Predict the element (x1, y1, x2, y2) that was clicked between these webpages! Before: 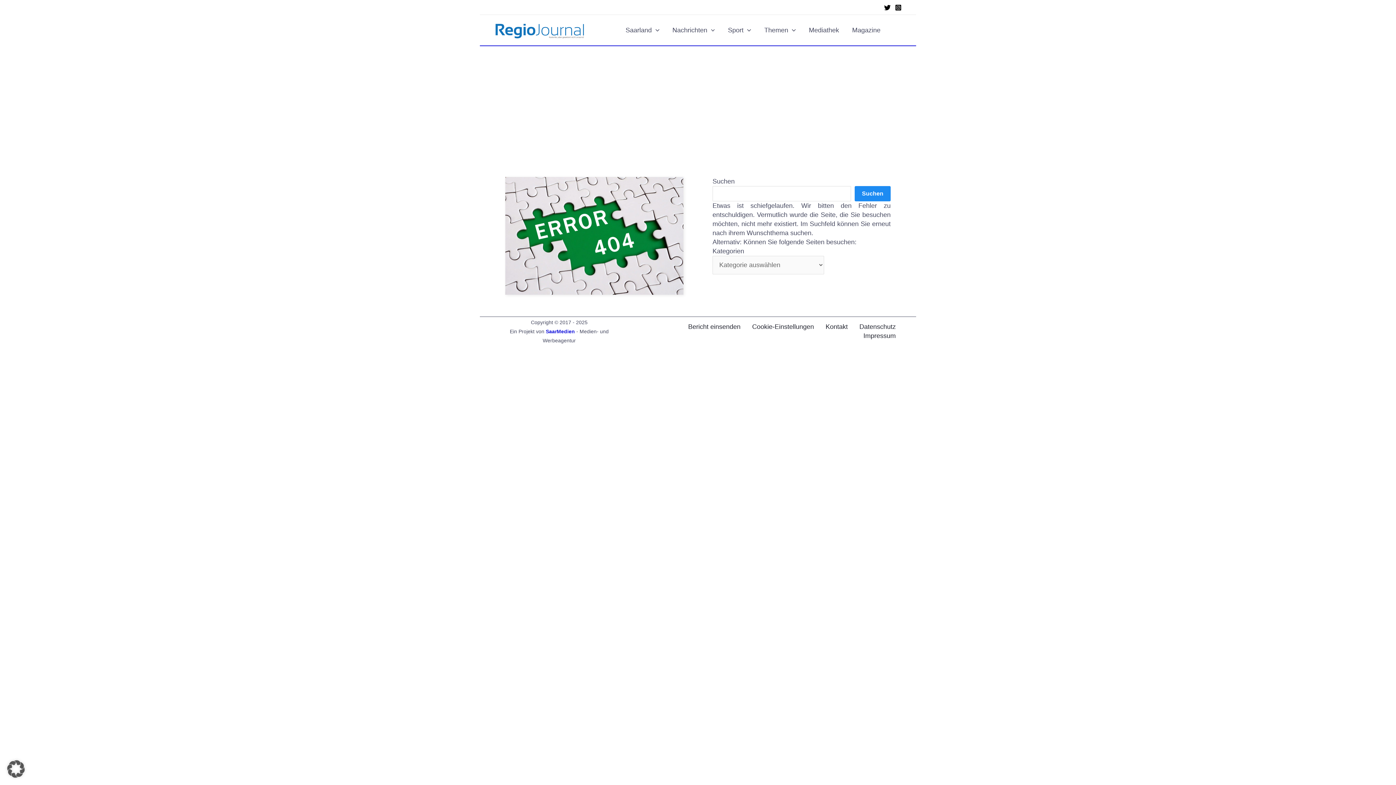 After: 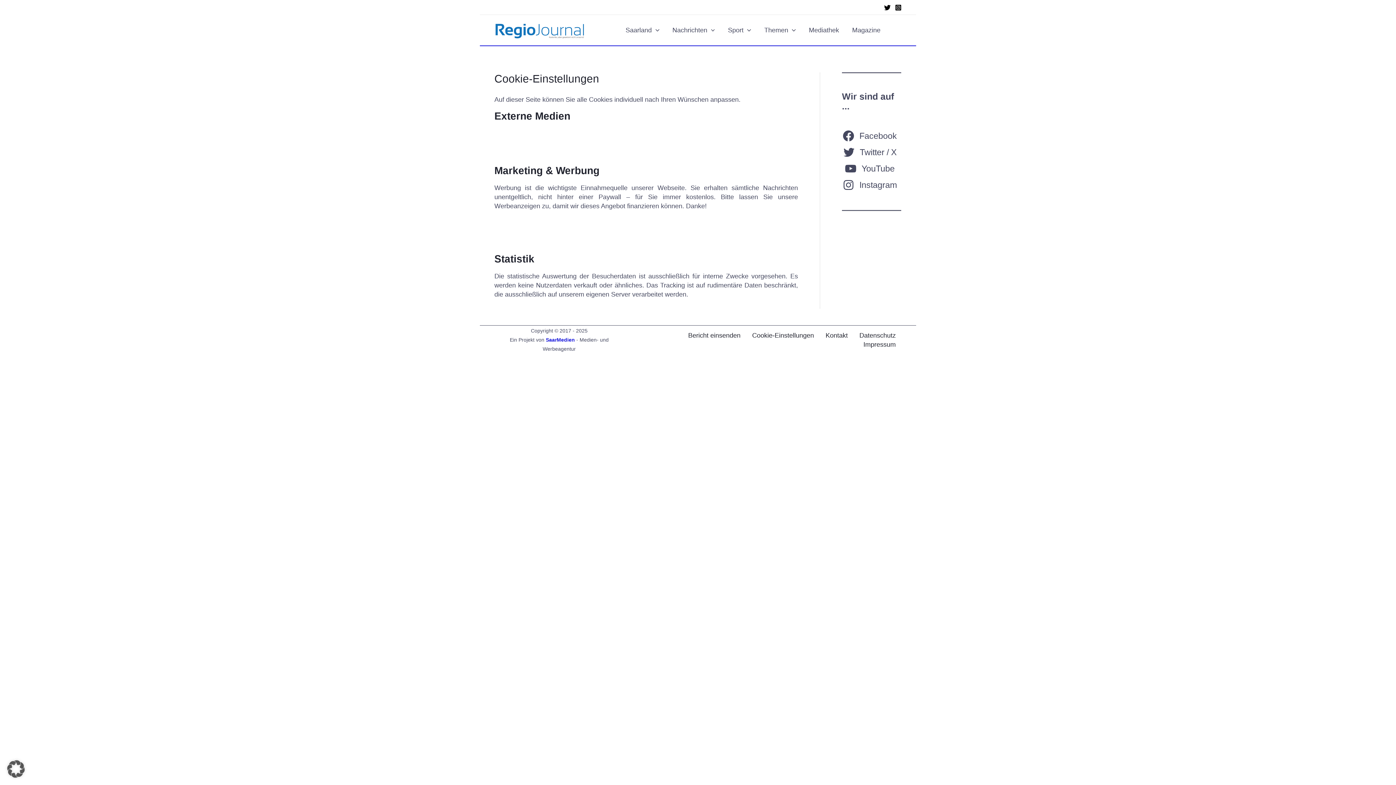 Action: label: Cookie-Einstellungen bbox: (746, 322, 819, 331)